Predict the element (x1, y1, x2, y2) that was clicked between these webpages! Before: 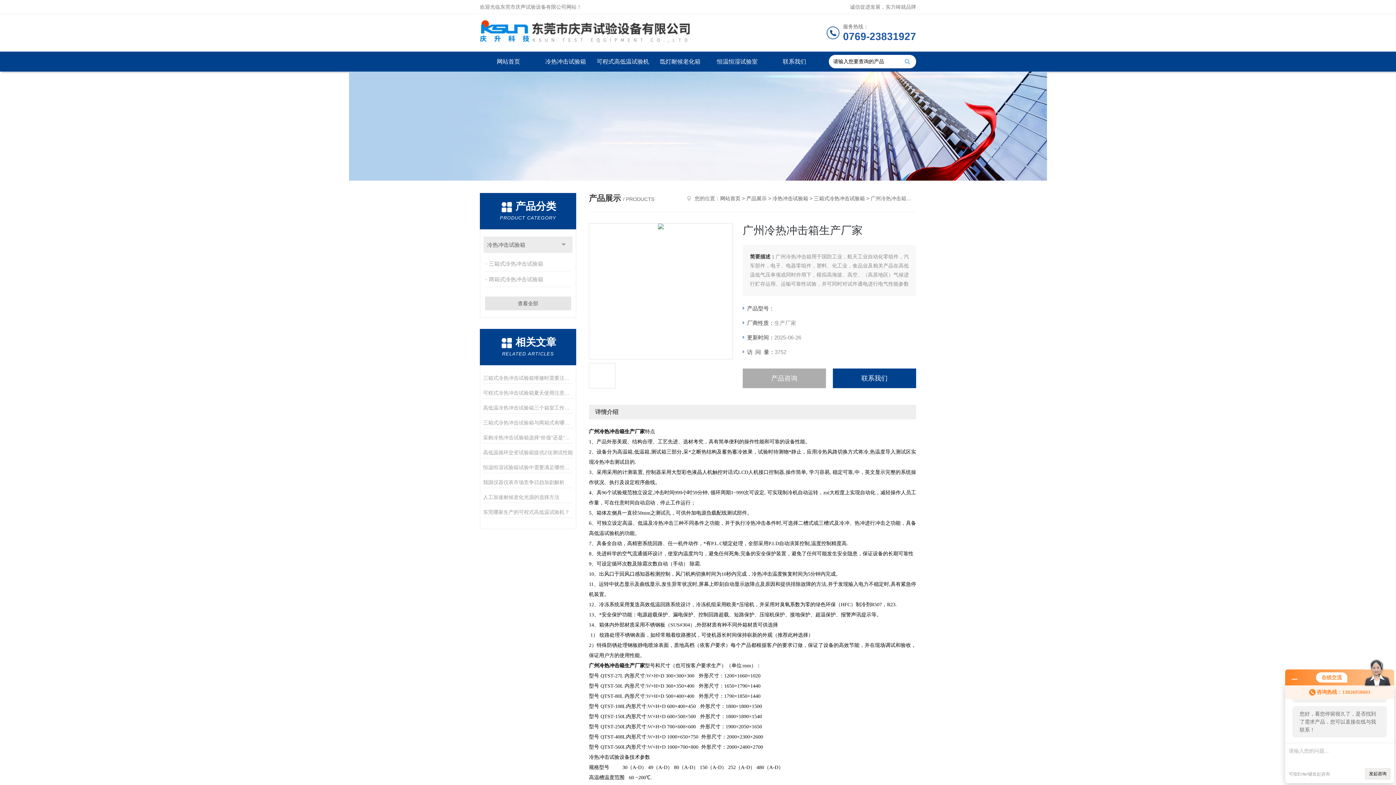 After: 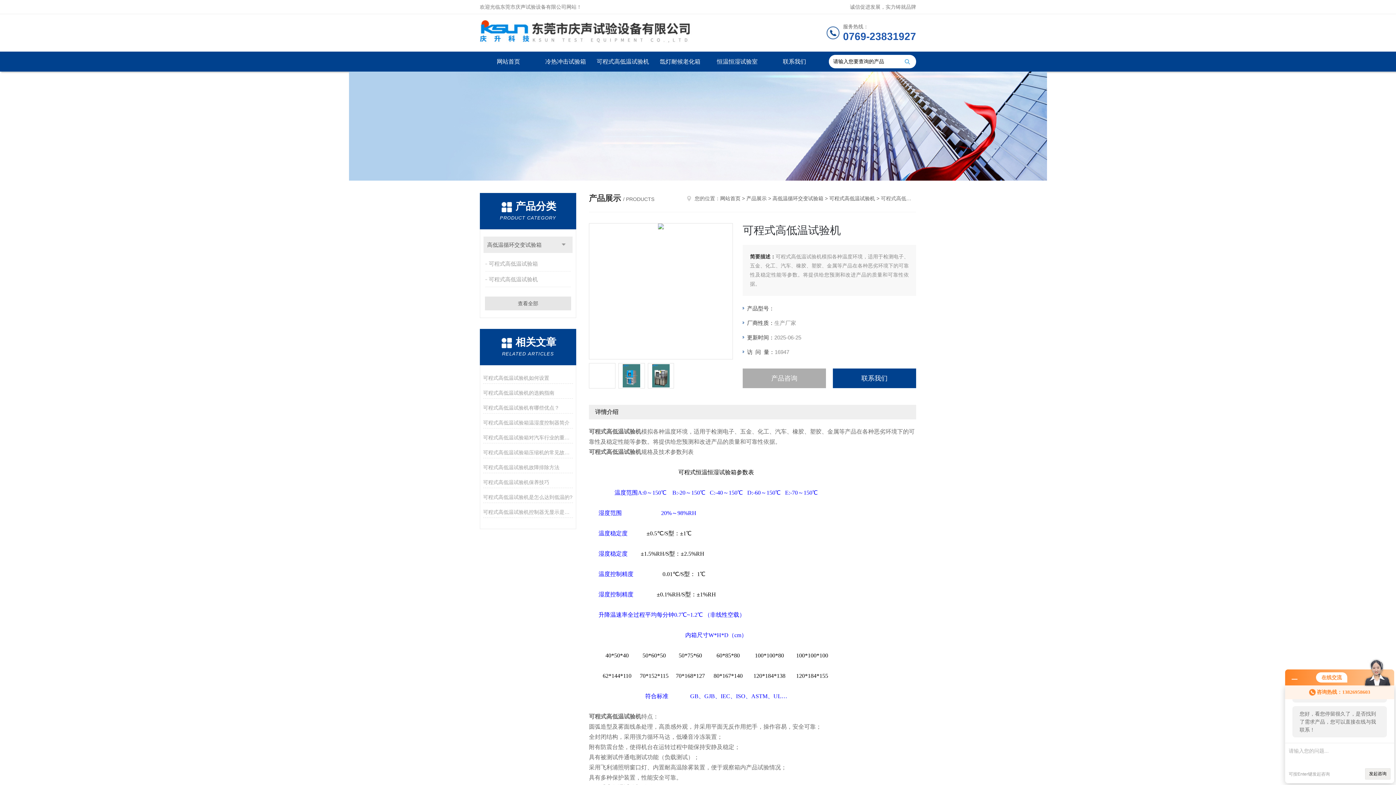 Action: label: 可程式高低温试验机 bbox: (594, 51, 651, 71)